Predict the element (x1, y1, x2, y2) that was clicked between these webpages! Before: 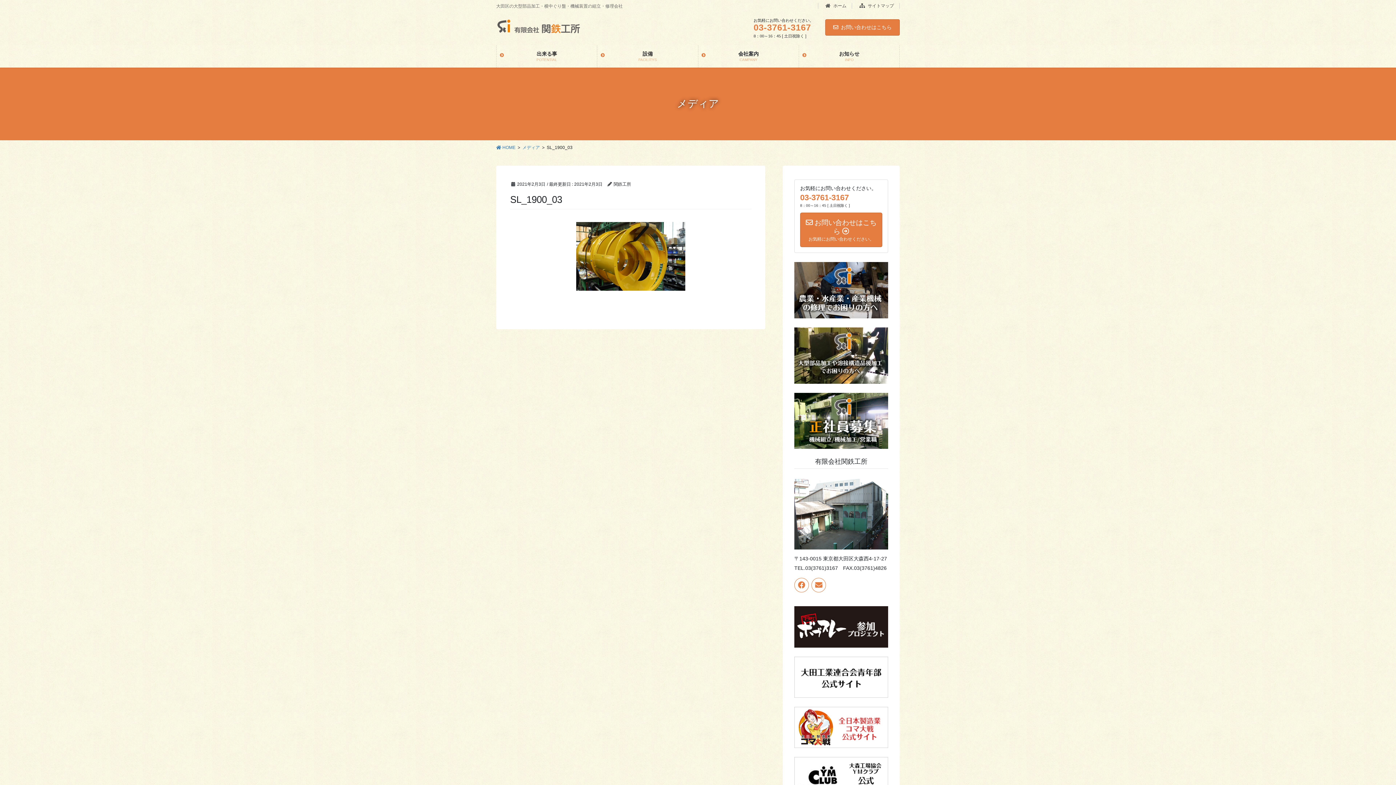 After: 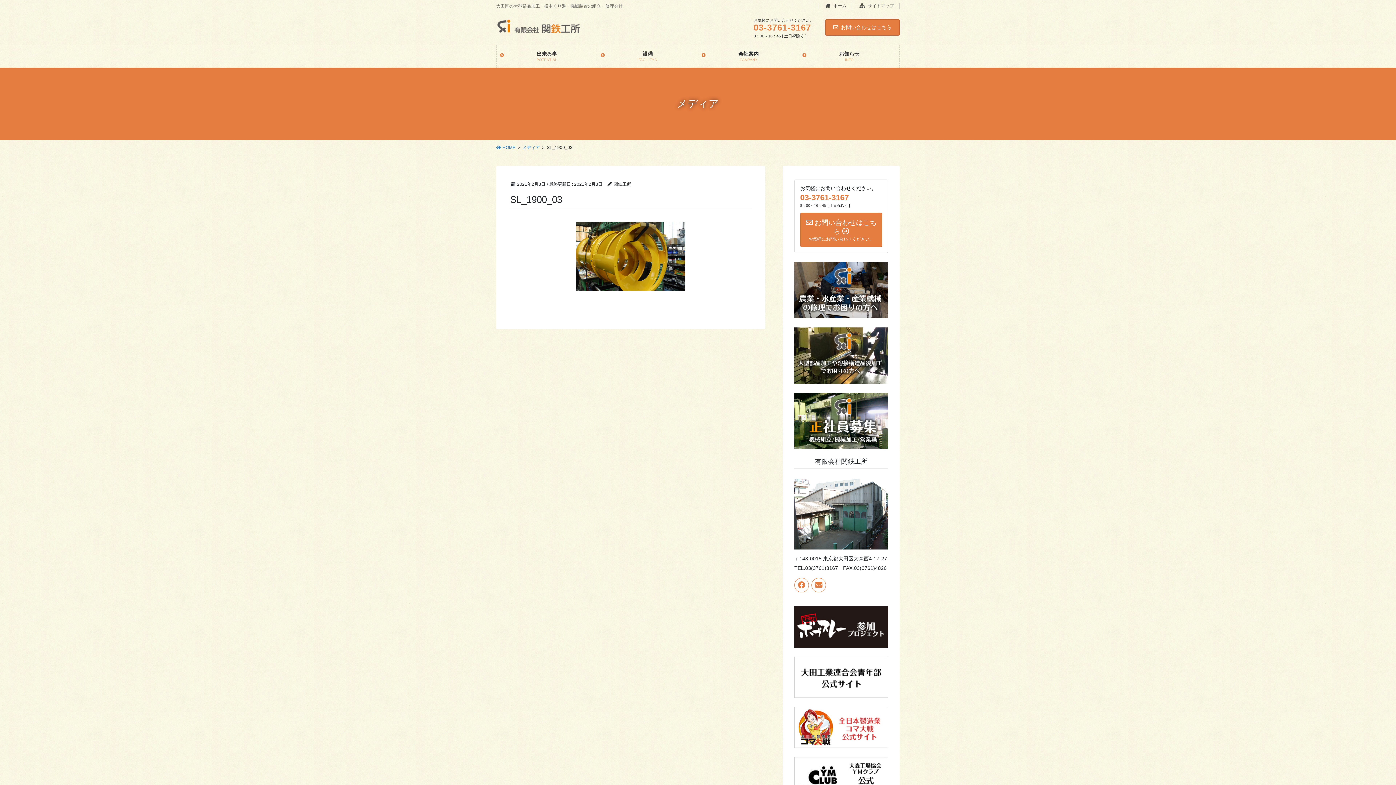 Action: bbox: (794, 656, 888, 698)